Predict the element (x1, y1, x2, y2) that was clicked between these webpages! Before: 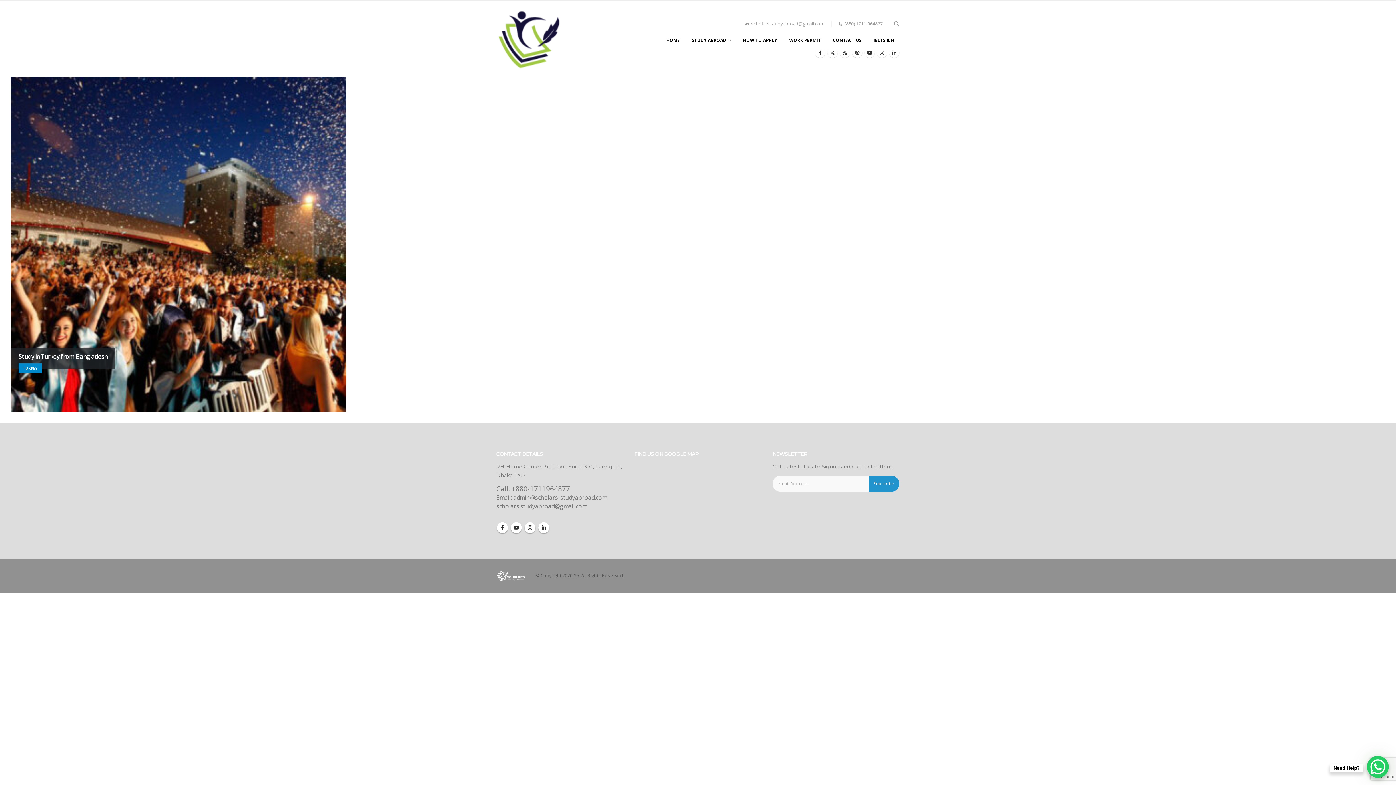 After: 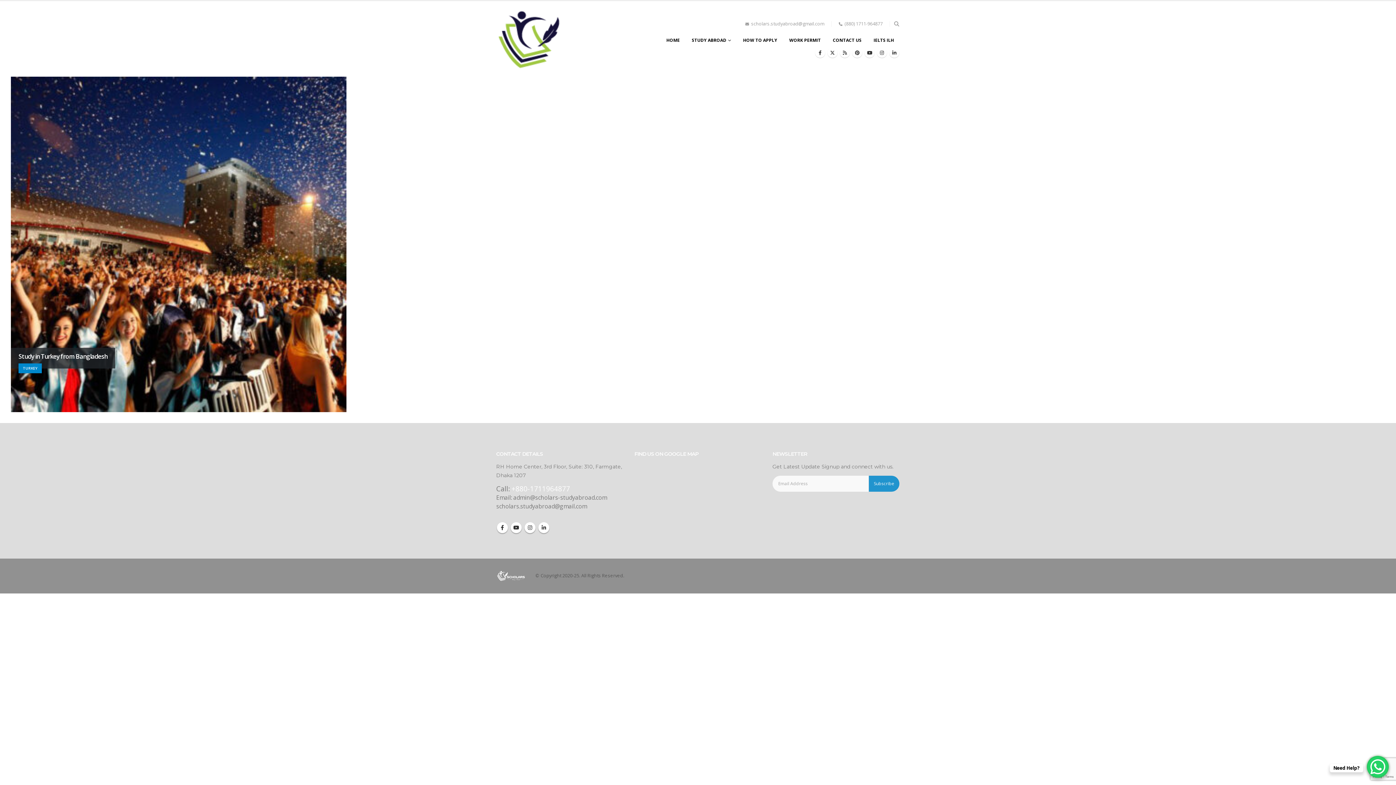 Action: bbox: (511, 484, 570, 493) label: +880-1711964877